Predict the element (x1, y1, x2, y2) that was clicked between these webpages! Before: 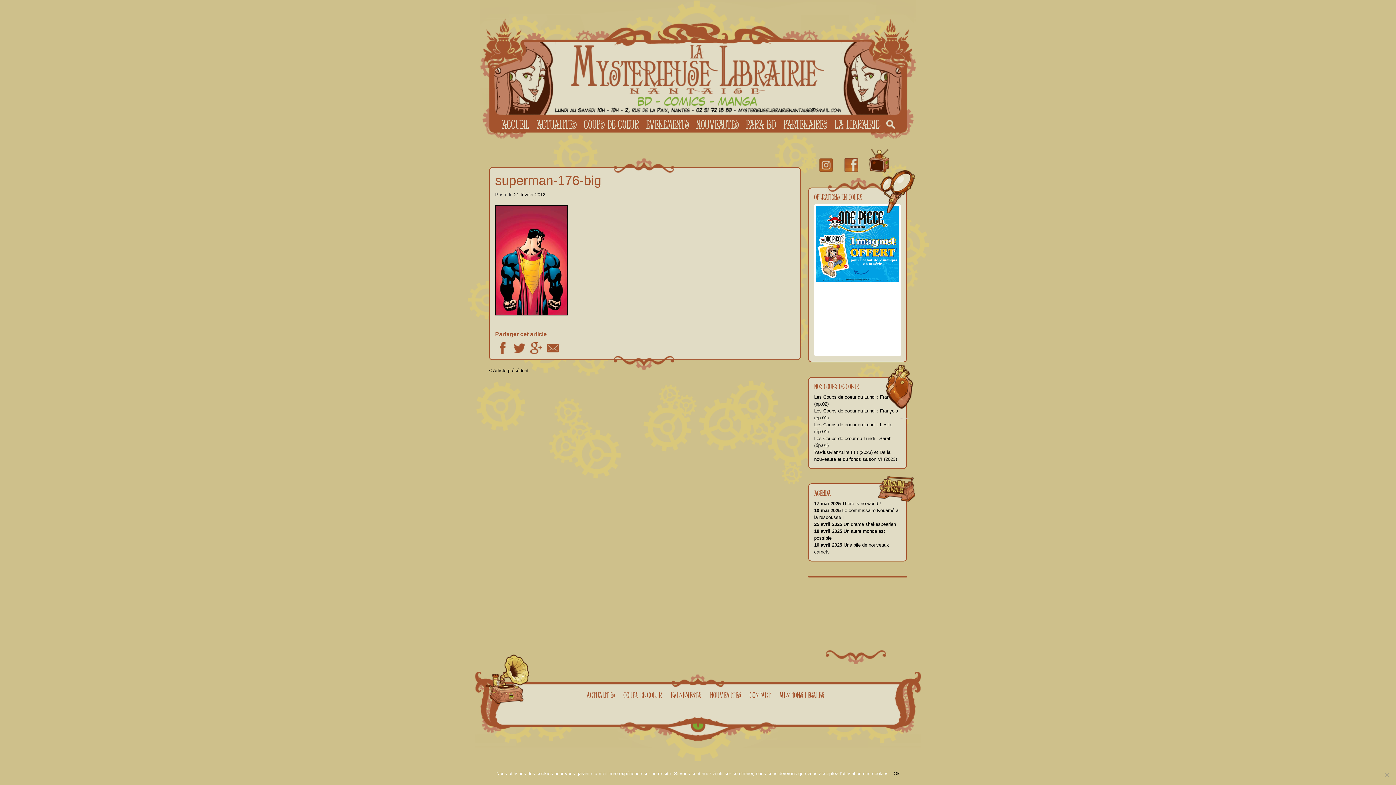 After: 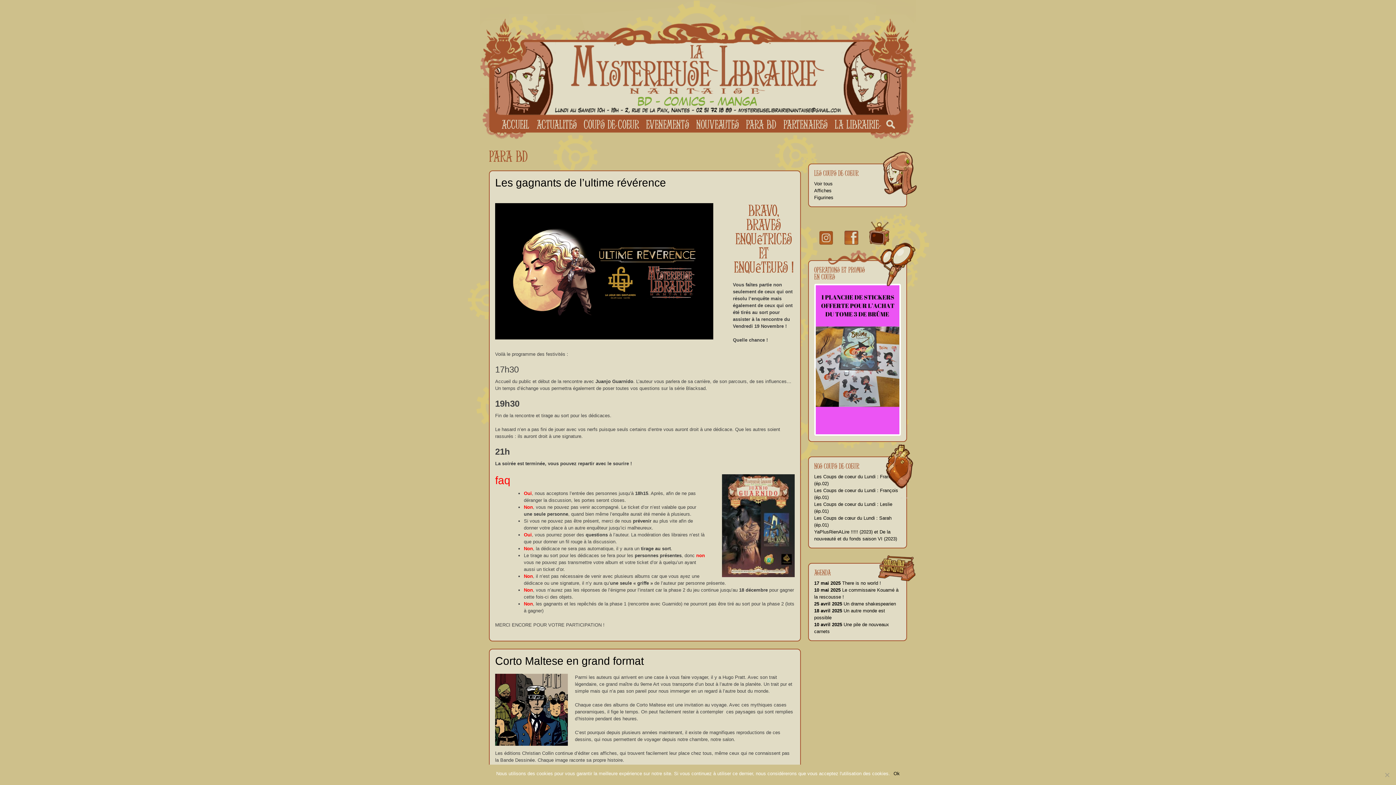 Action: bbox: (746, 116, 776, 131) label: para bd